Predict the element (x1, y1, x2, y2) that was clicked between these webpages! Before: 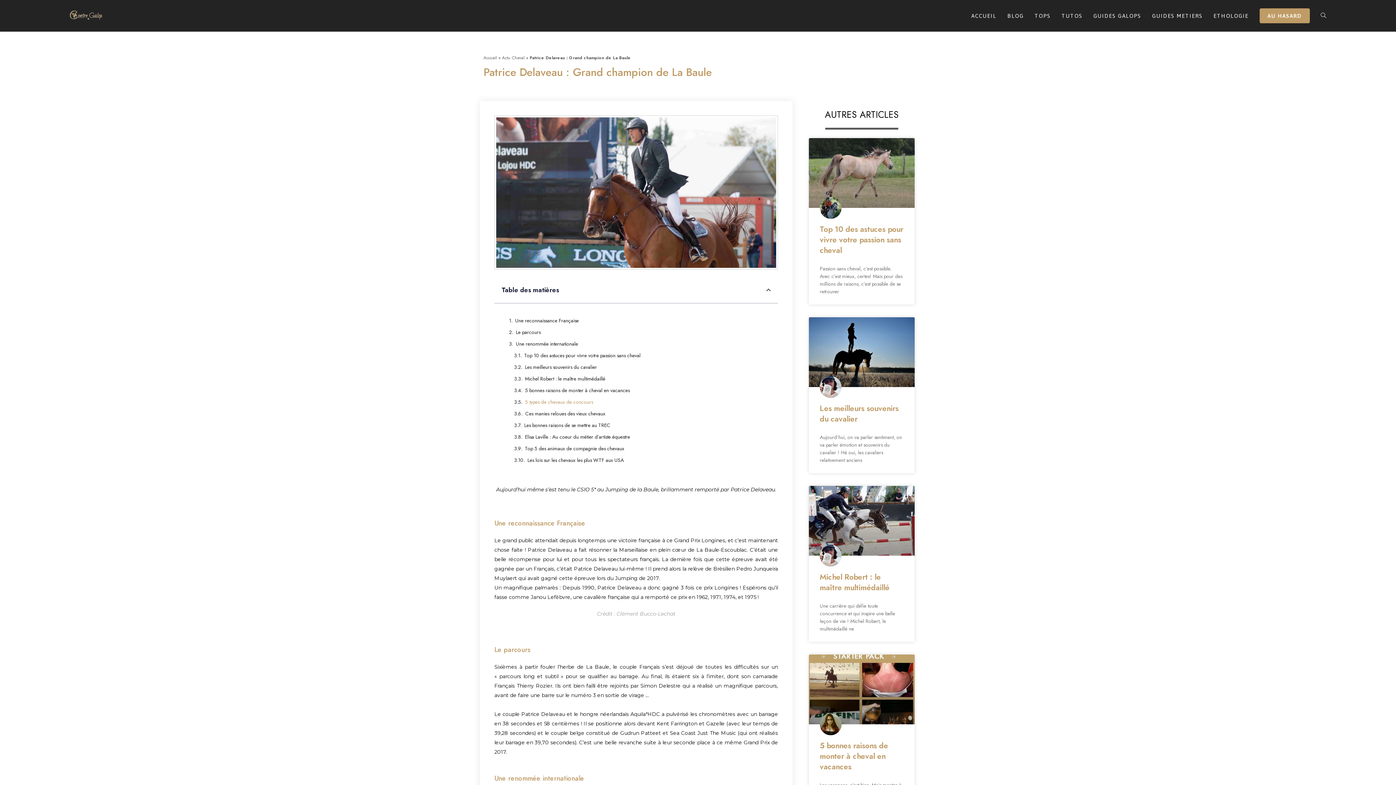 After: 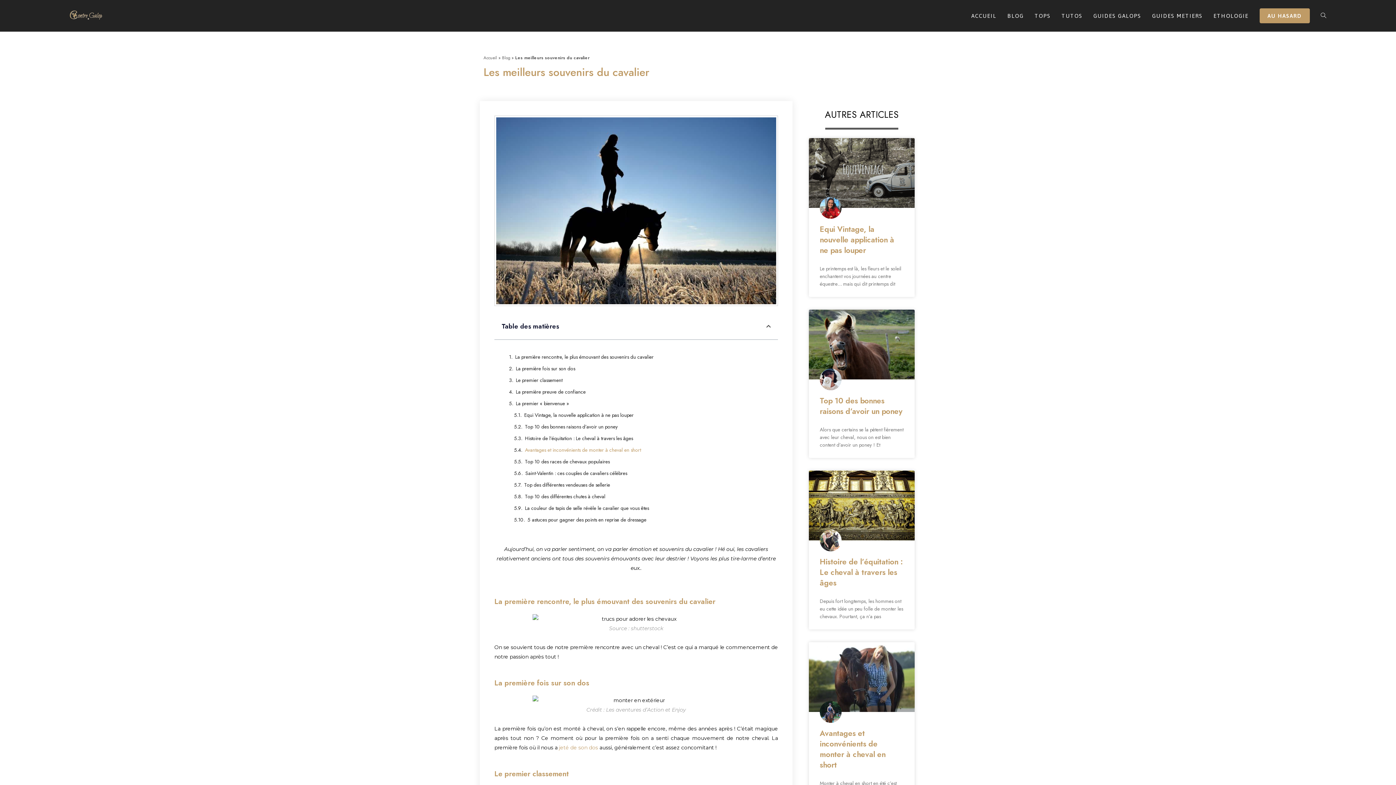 Action: bbox: (819, 403, 898, 424) label: Les meilleurs souvenirs du cavalier